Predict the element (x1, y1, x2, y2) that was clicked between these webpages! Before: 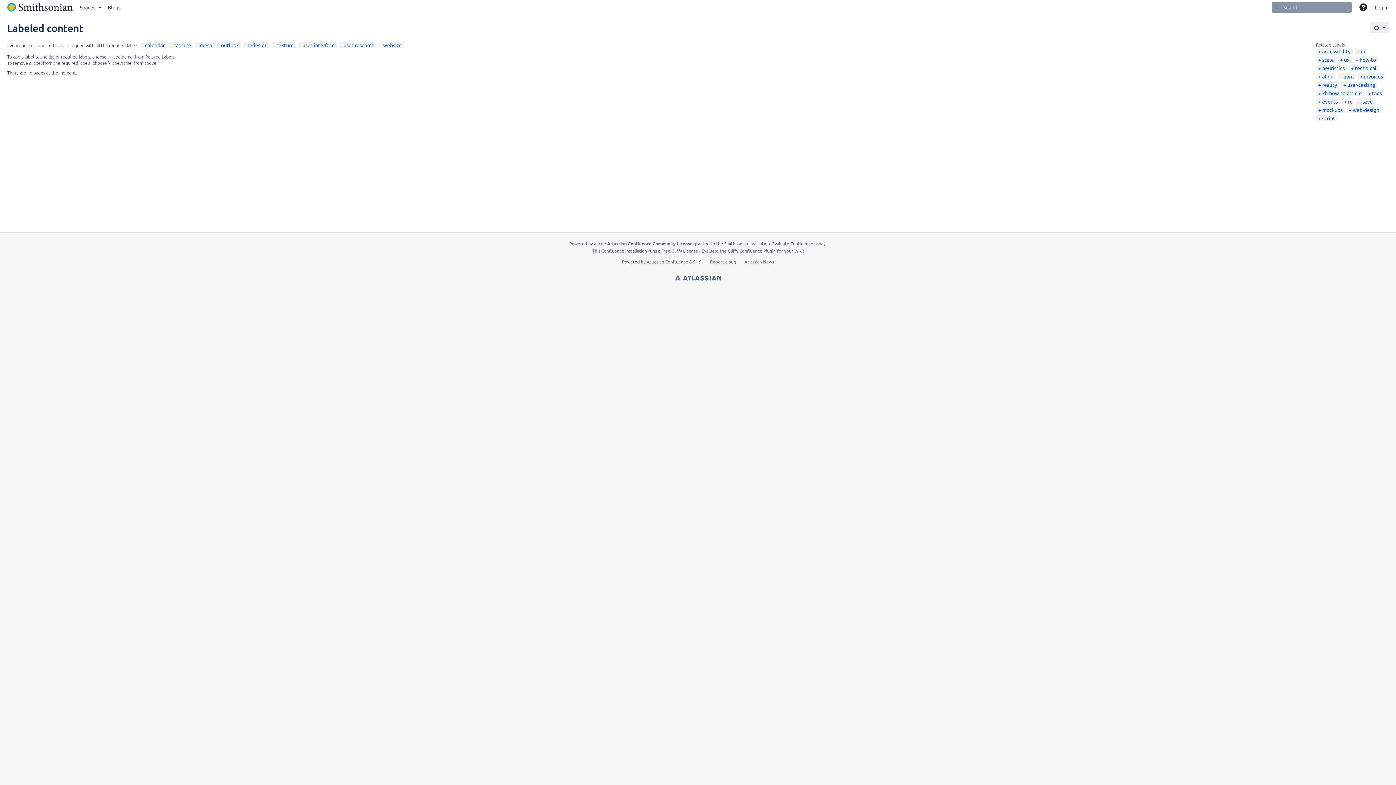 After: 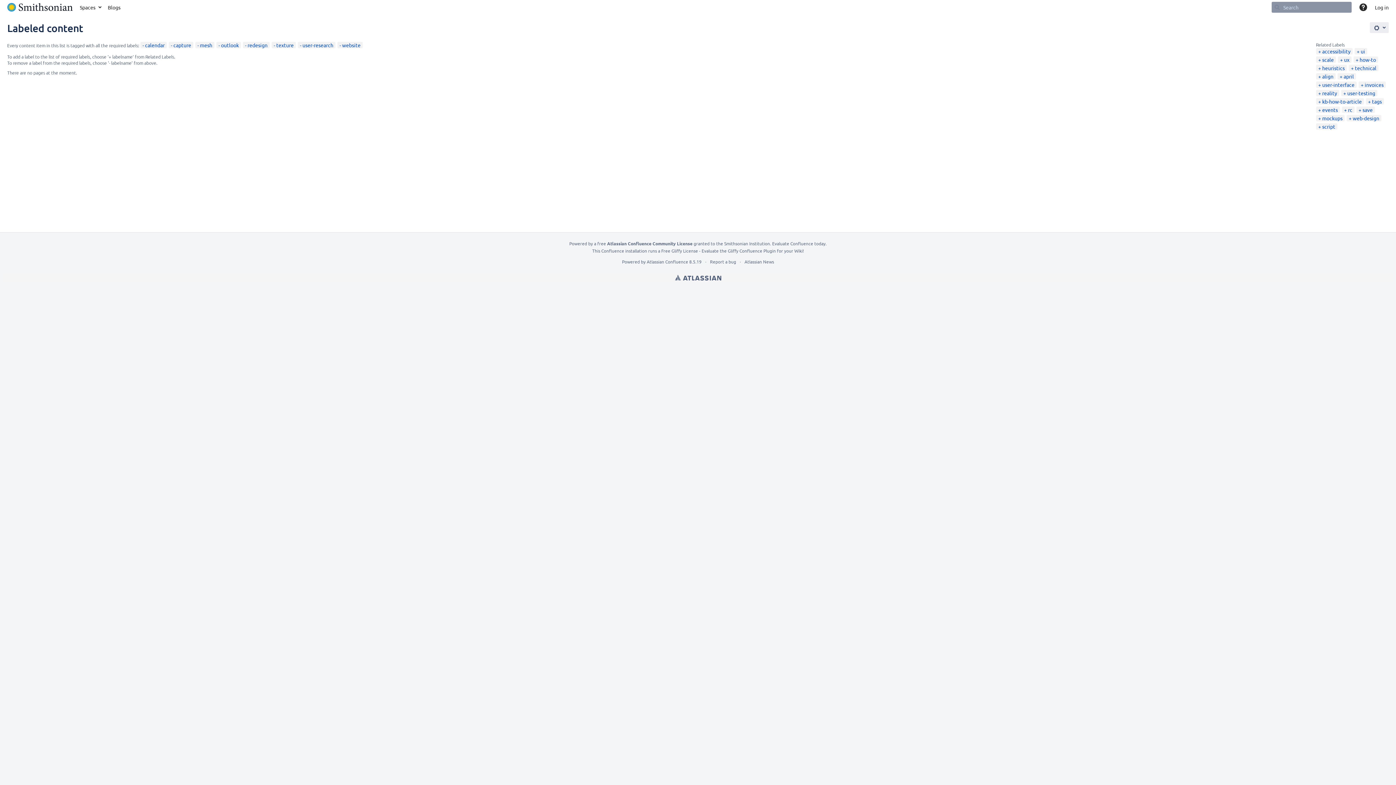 Action: label: user-interface bbox: (300, 41, 334, 48)